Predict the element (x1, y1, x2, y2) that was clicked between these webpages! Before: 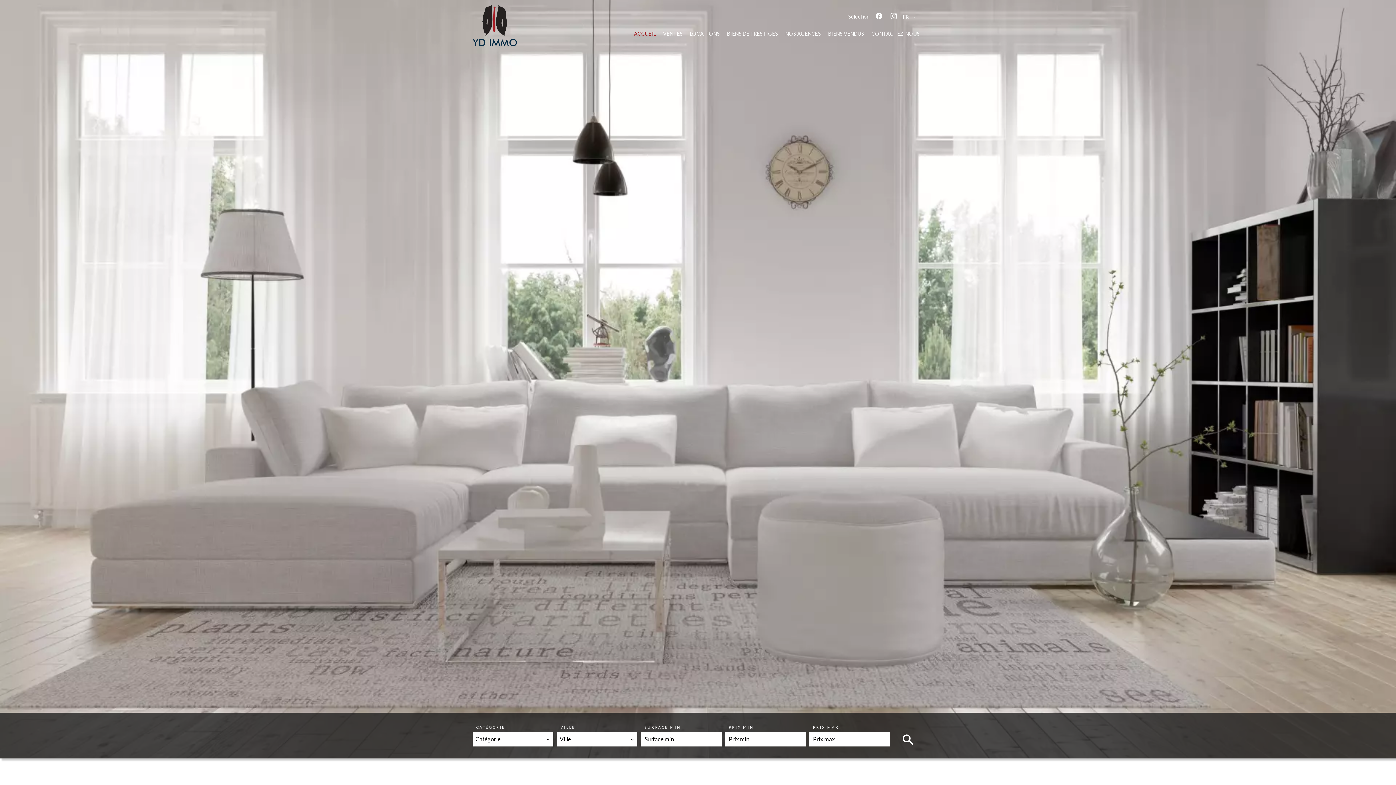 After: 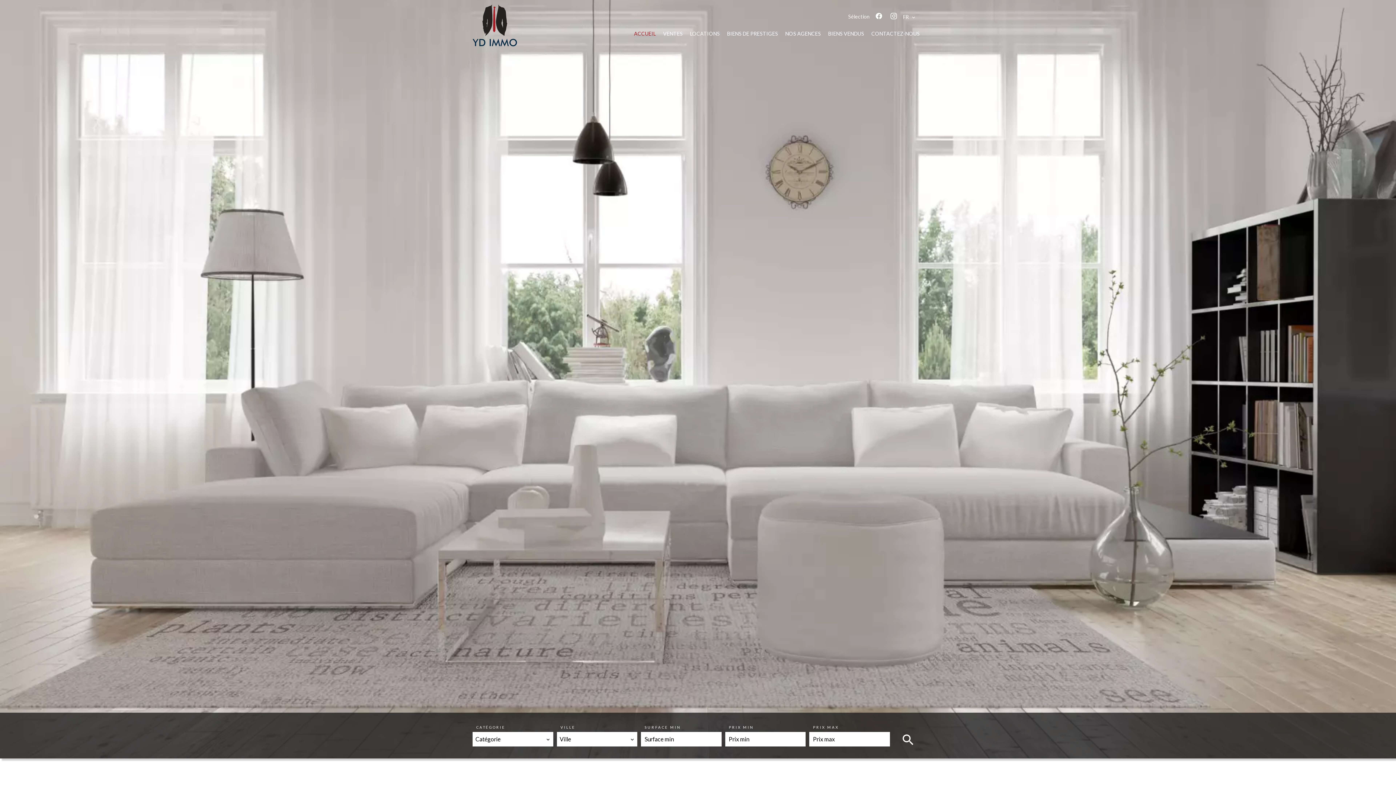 Action: bbox: (890, 13, 901, 20)